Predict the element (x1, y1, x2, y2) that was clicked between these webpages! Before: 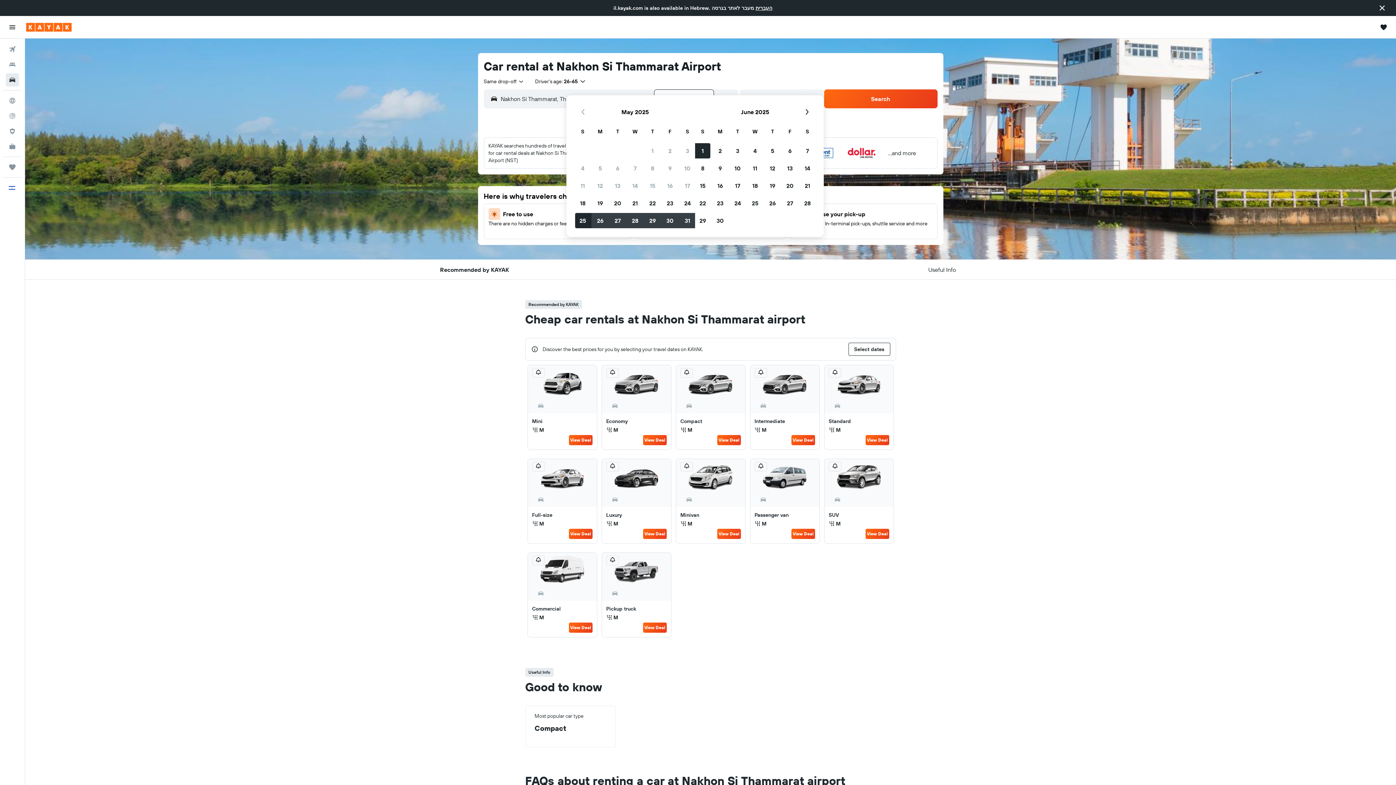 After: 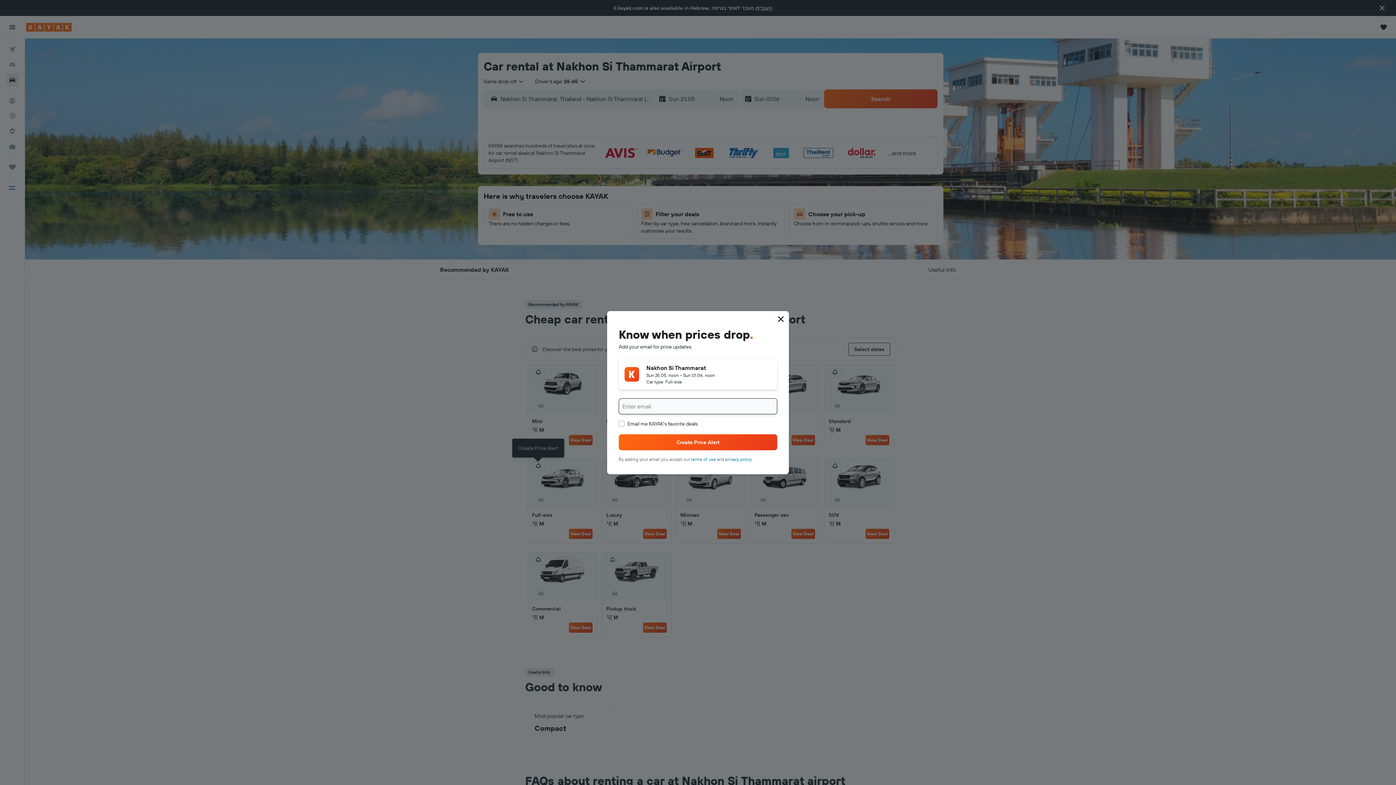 Action: bbox: (532, 462, 544, 471)